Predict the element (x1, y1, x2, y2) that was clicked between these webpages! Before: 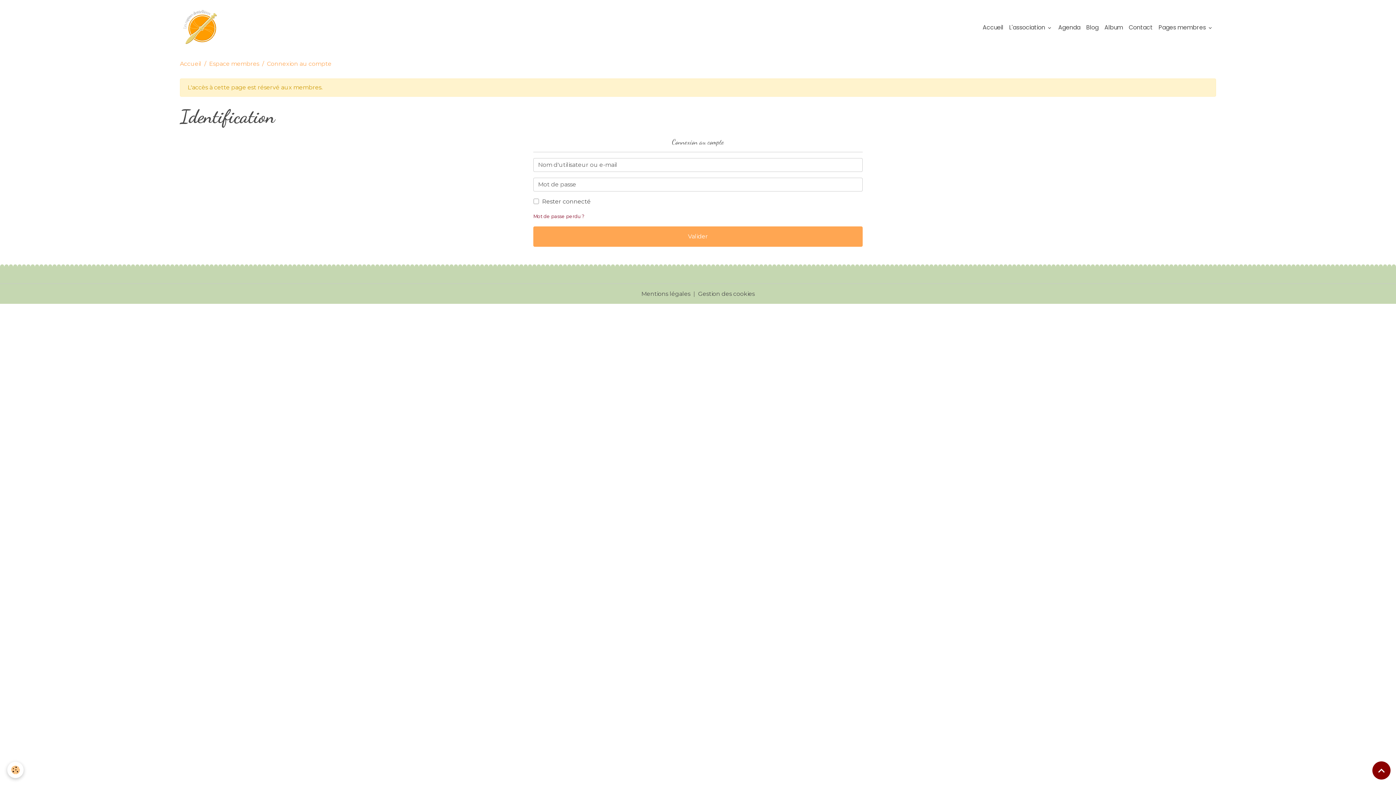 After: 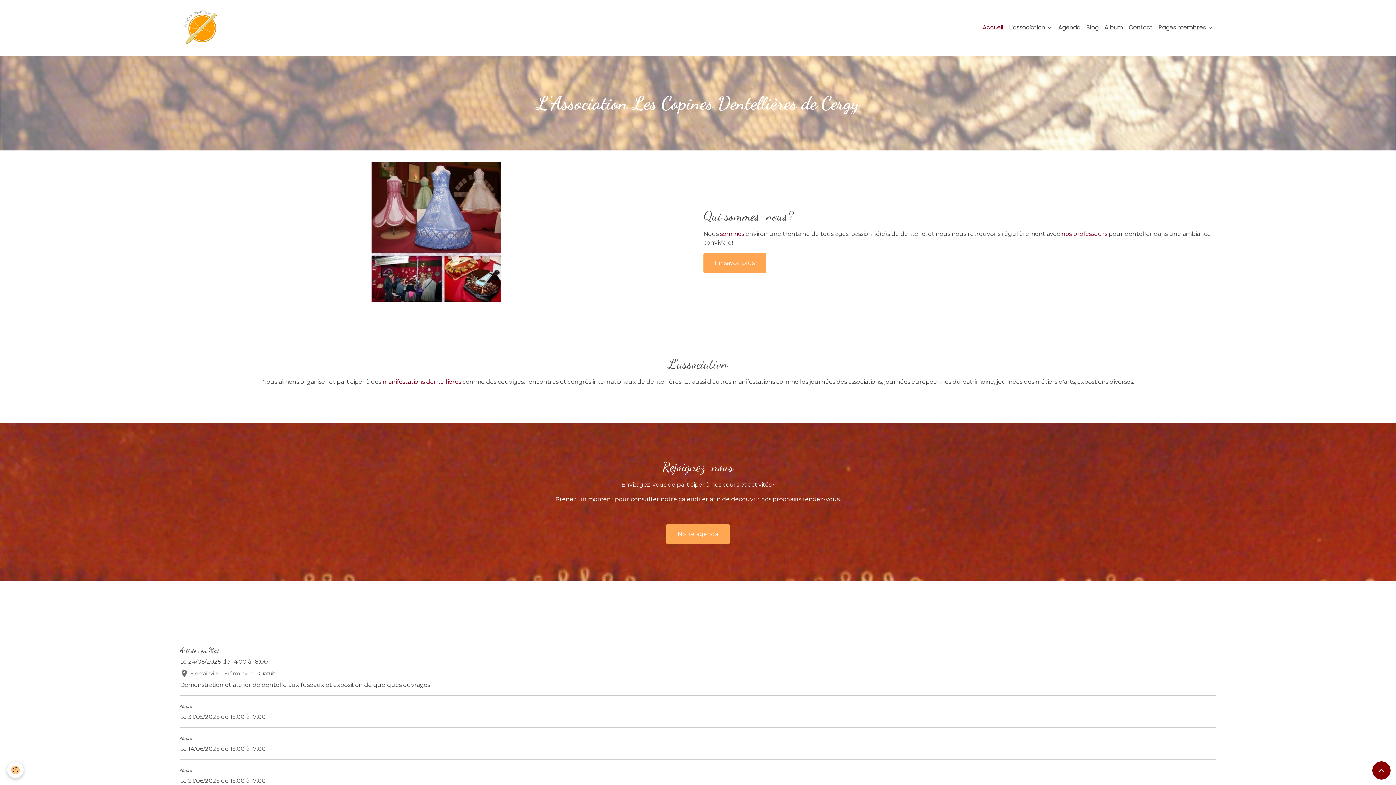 Action: bbox: (980, 20, 1006, 34) label: Accueil